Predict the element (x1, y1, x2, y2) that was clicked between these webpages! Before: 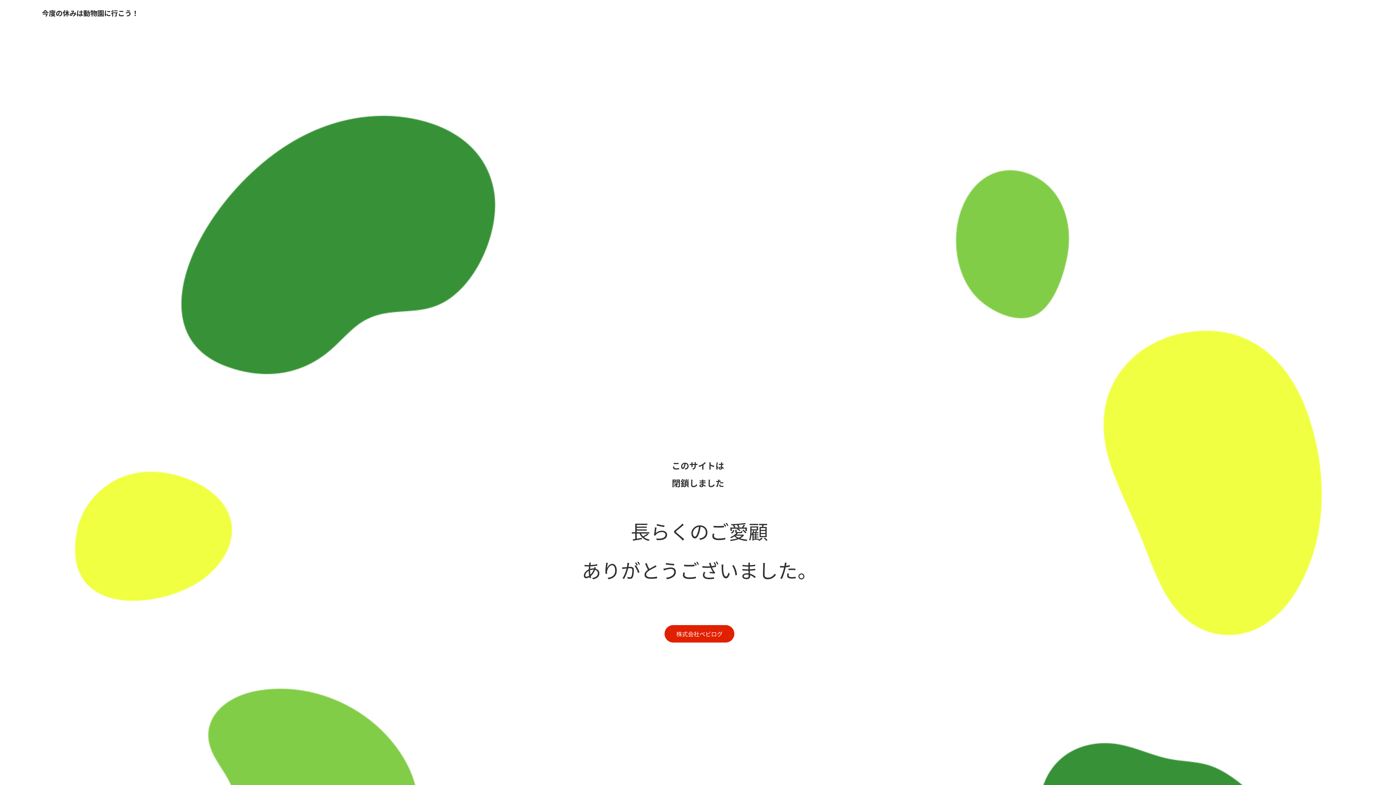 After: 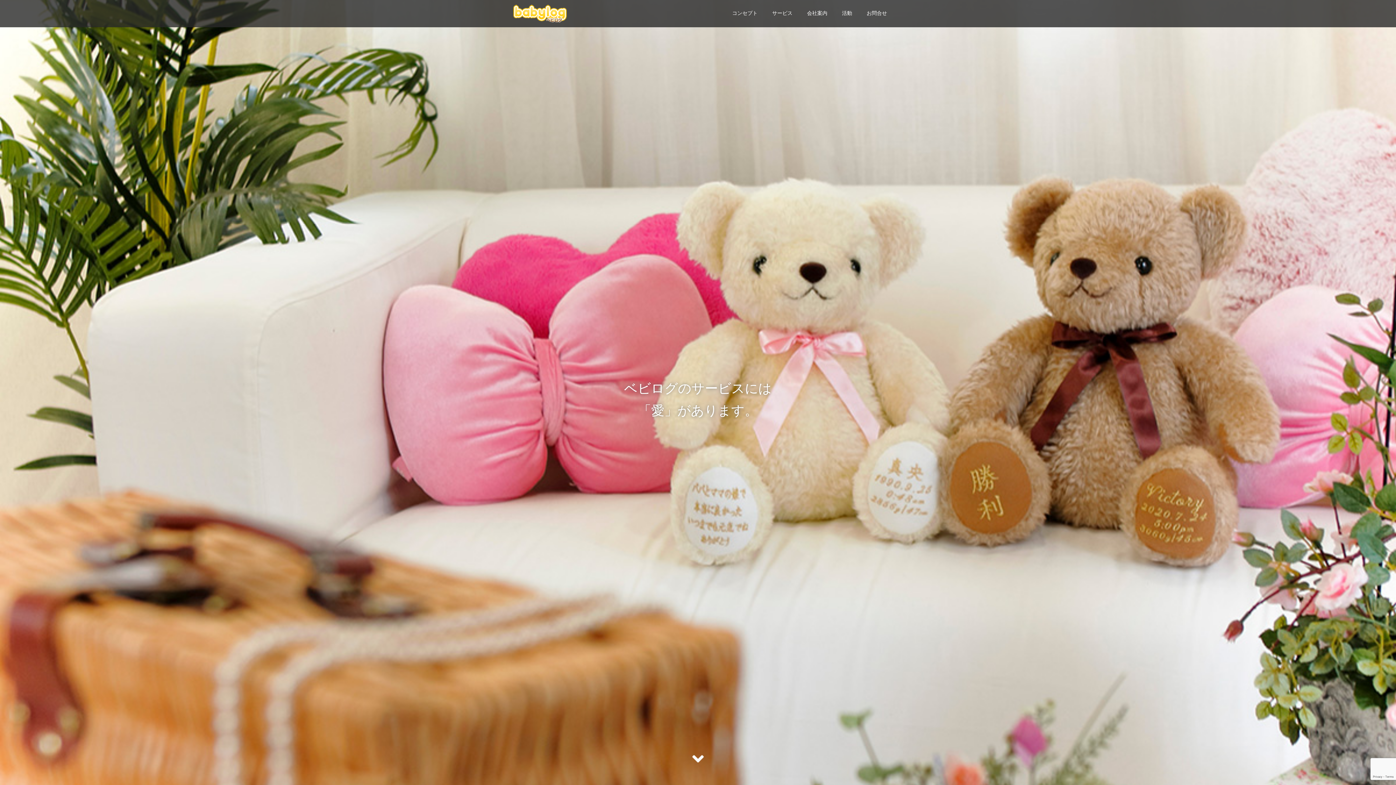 Action: label: 株式会社ベビログ bbox: (664, 625, 734, 643)